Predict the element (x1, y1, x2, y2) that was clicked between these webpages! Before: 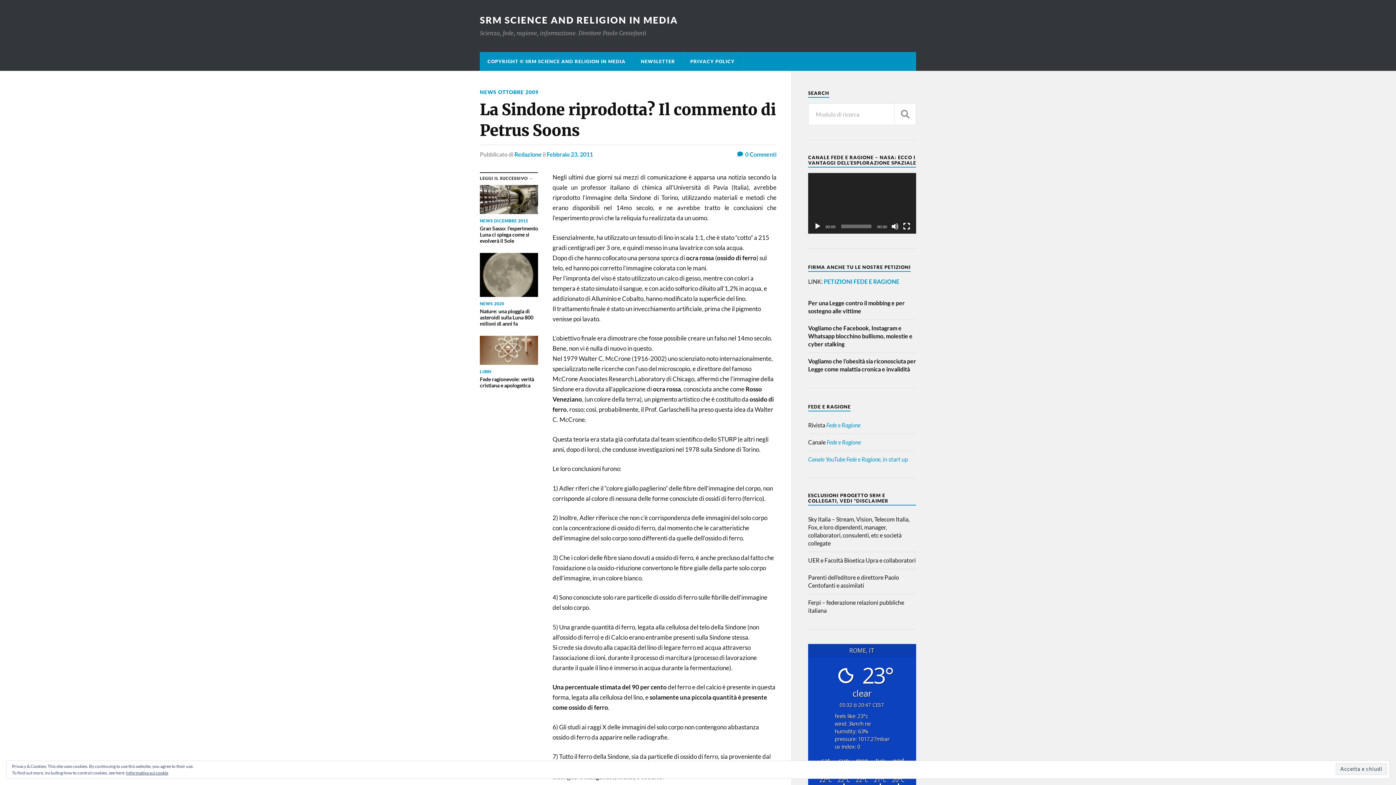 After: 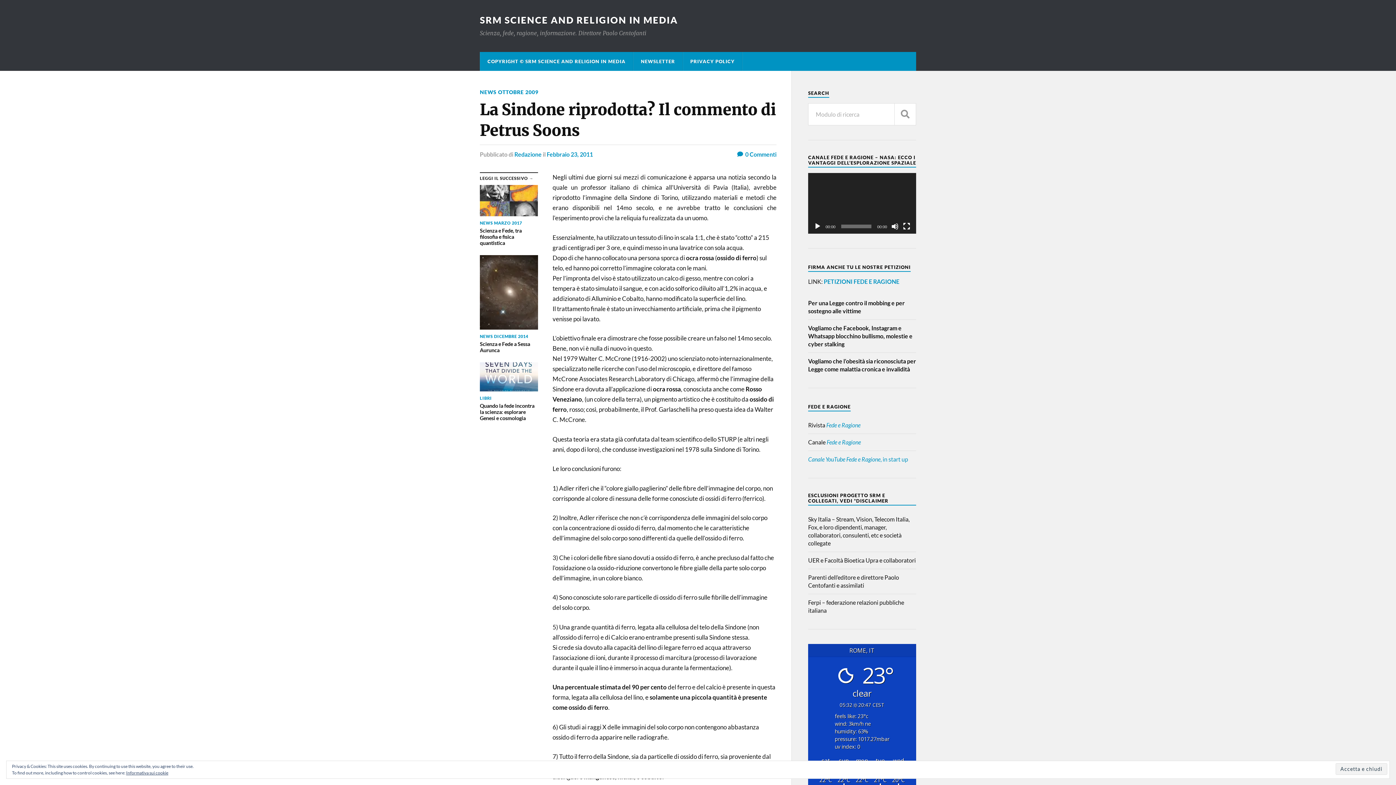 Action: bbox: (546, 150, 593, 157) label: Febbraio 23, 2011